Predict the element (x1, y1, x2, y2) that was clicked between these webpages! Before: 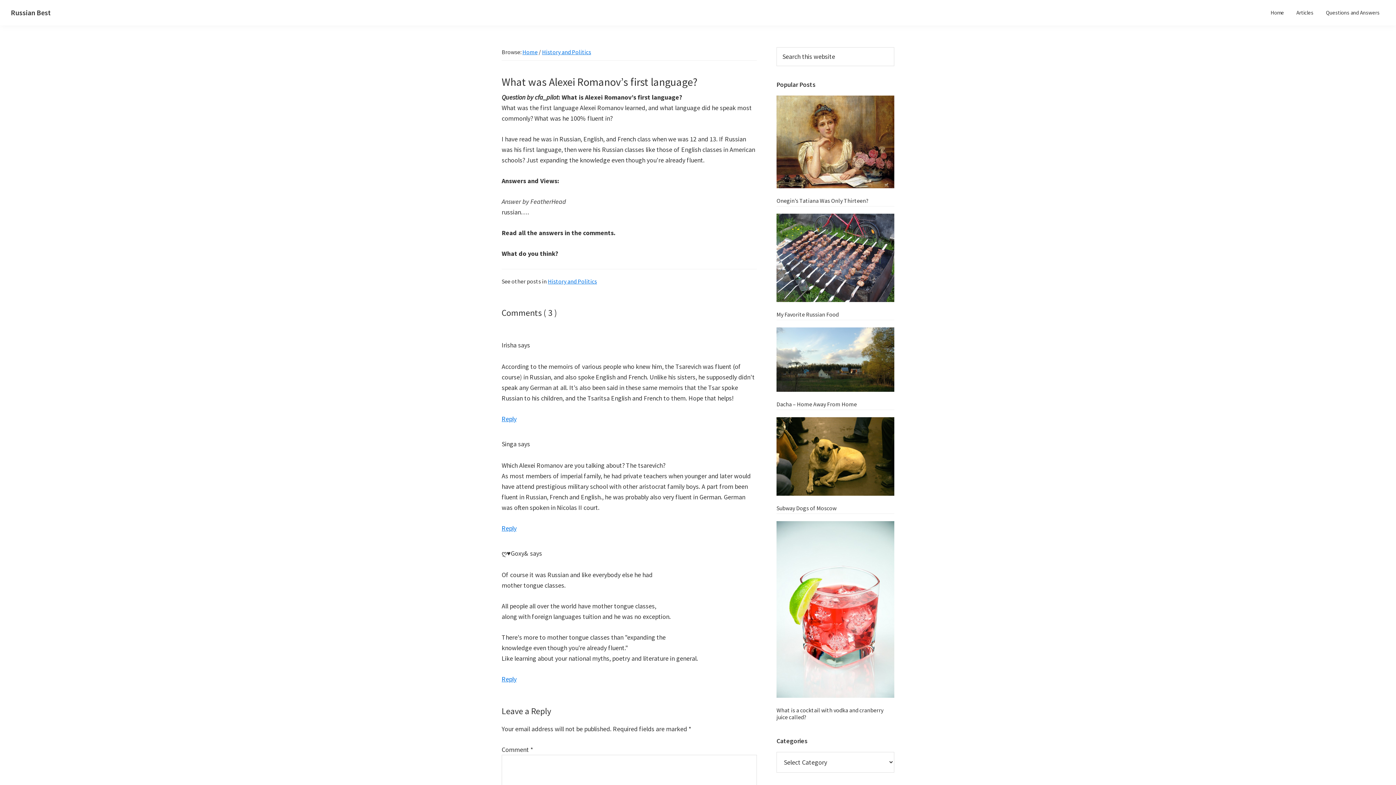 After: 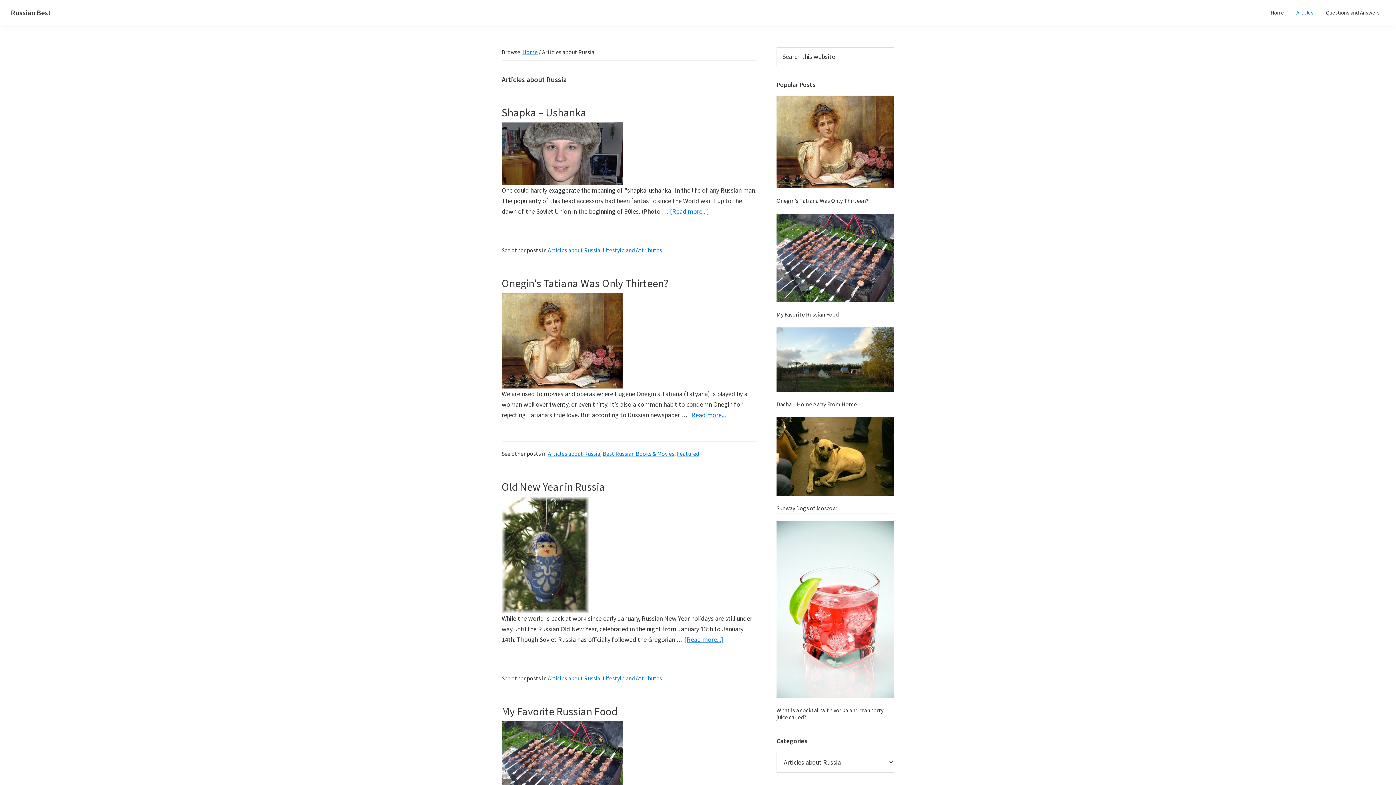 Action: label: Articles bbox: (1291, 5, 1319, 19)